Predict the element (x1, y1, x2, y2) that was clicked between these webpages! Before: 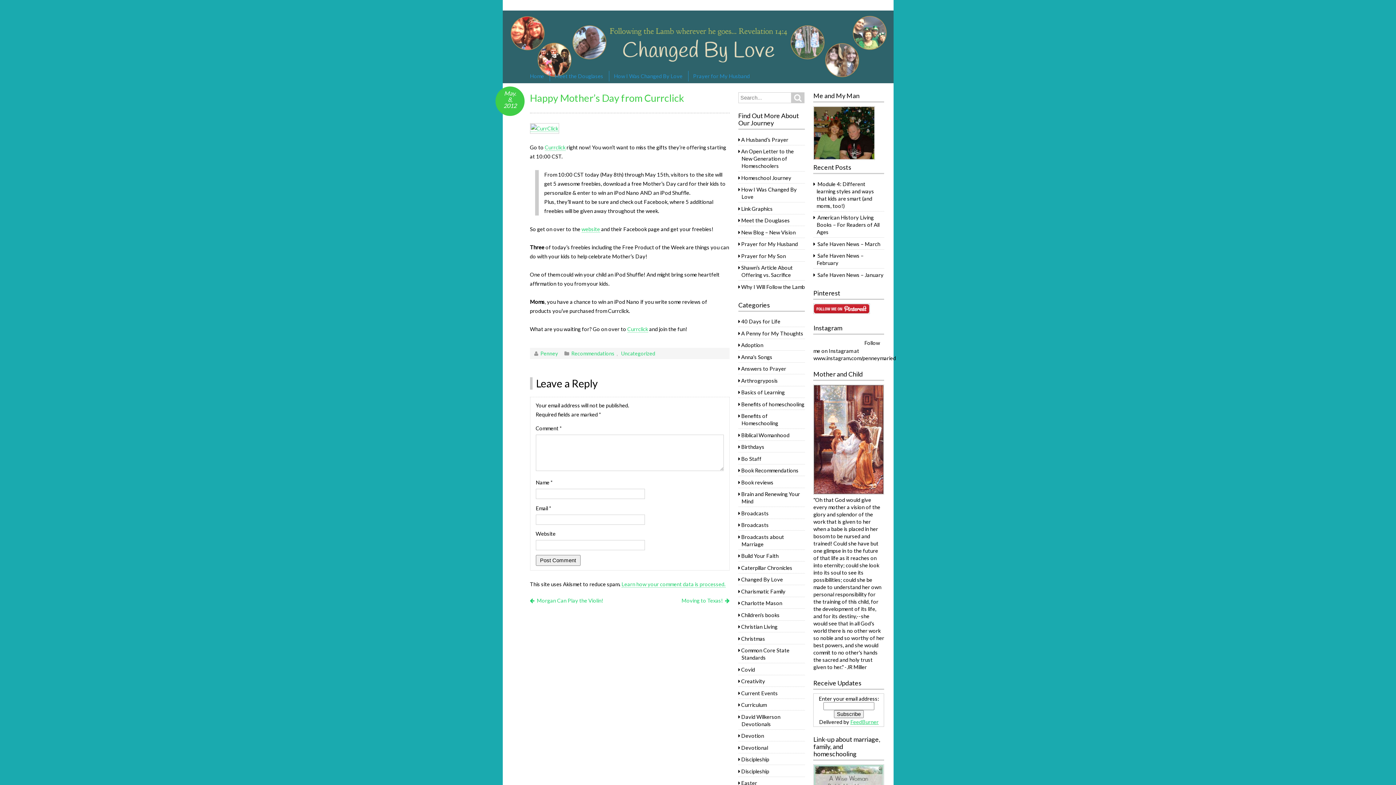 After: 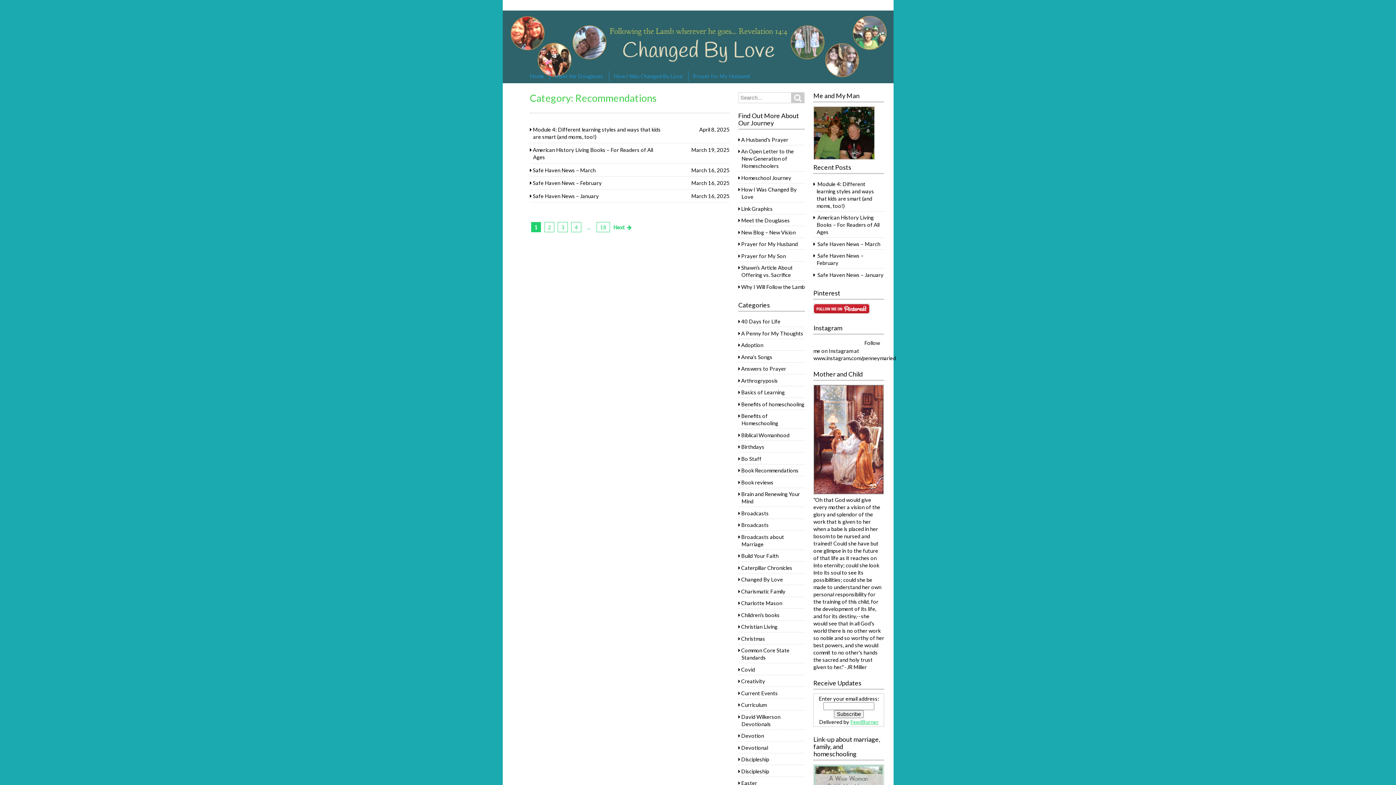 Action: bbox: (569, 350, 616, 356) label: Recommendations